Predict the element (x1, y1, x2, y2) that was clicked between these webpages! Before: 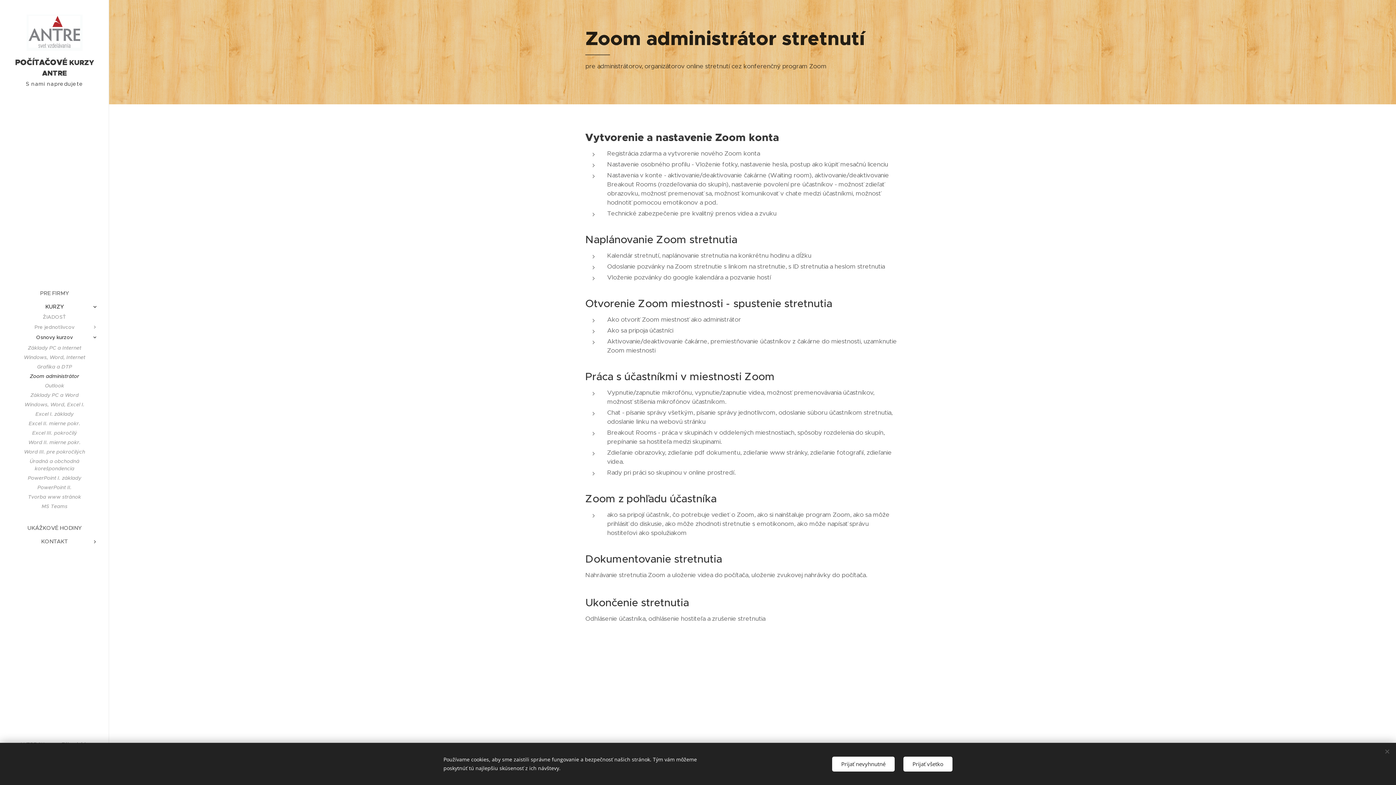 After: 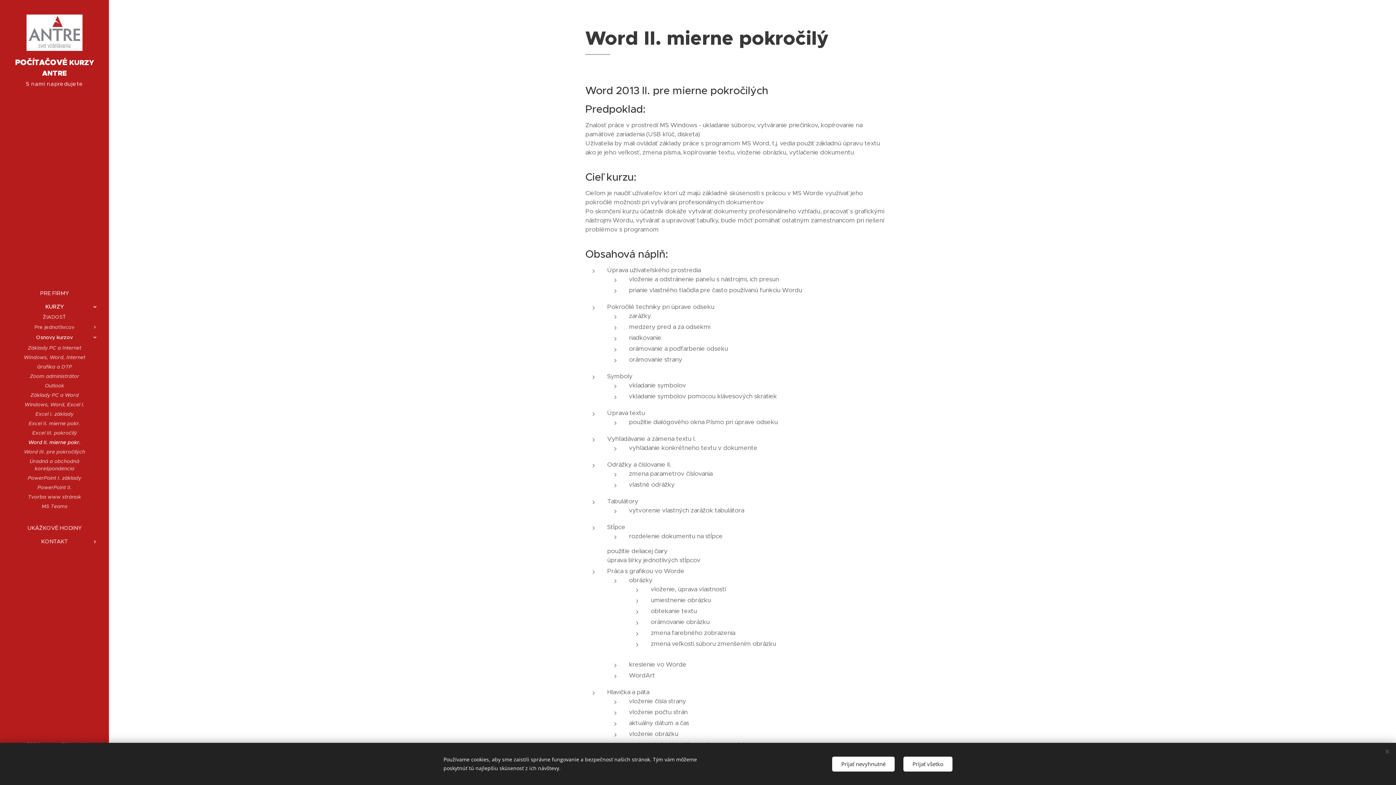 Action: label: Word II. mierne pokr. bbox: (2, 437, 106, 447)